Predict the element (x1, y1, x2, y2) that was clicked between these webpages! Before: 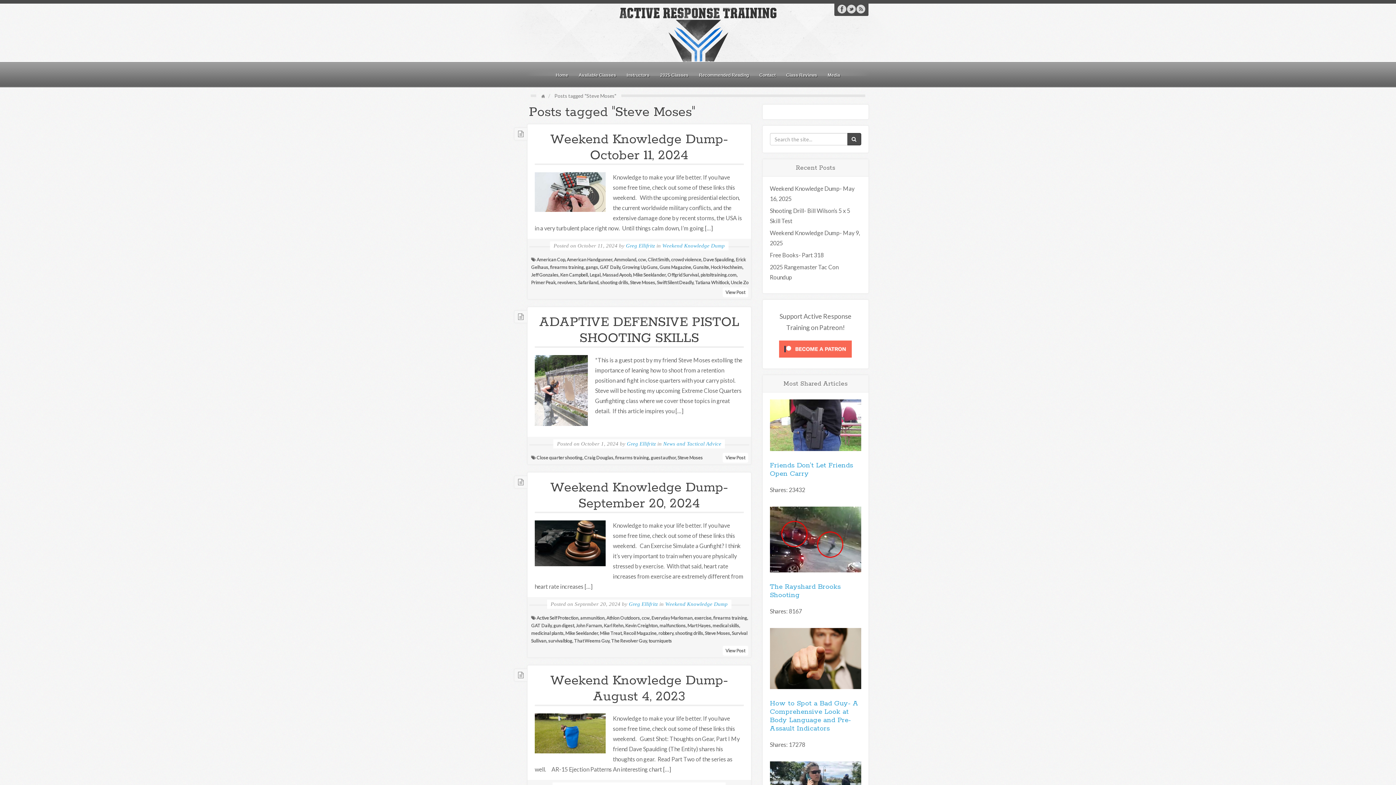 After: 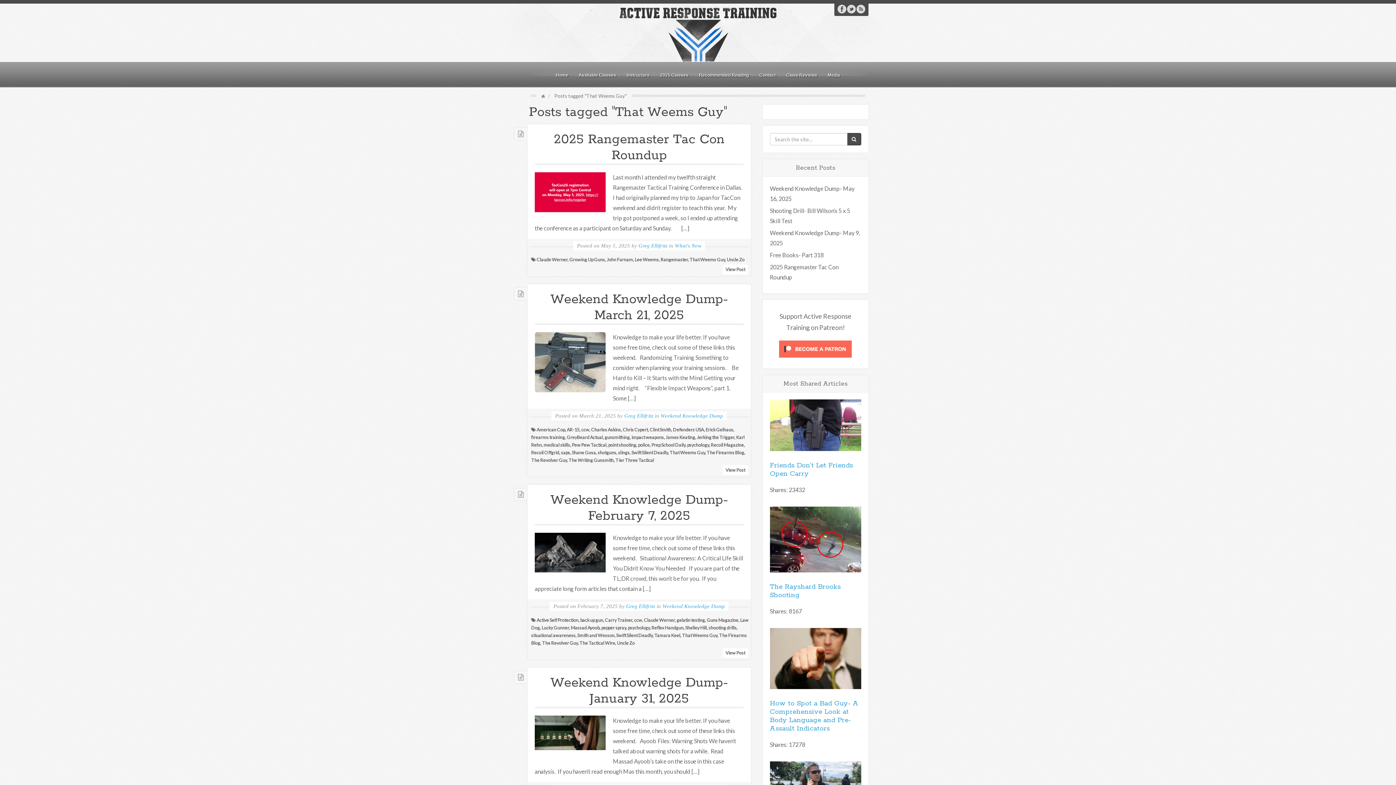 Action: label: That Weems Guy bbox: (574, 638, 609, 644)